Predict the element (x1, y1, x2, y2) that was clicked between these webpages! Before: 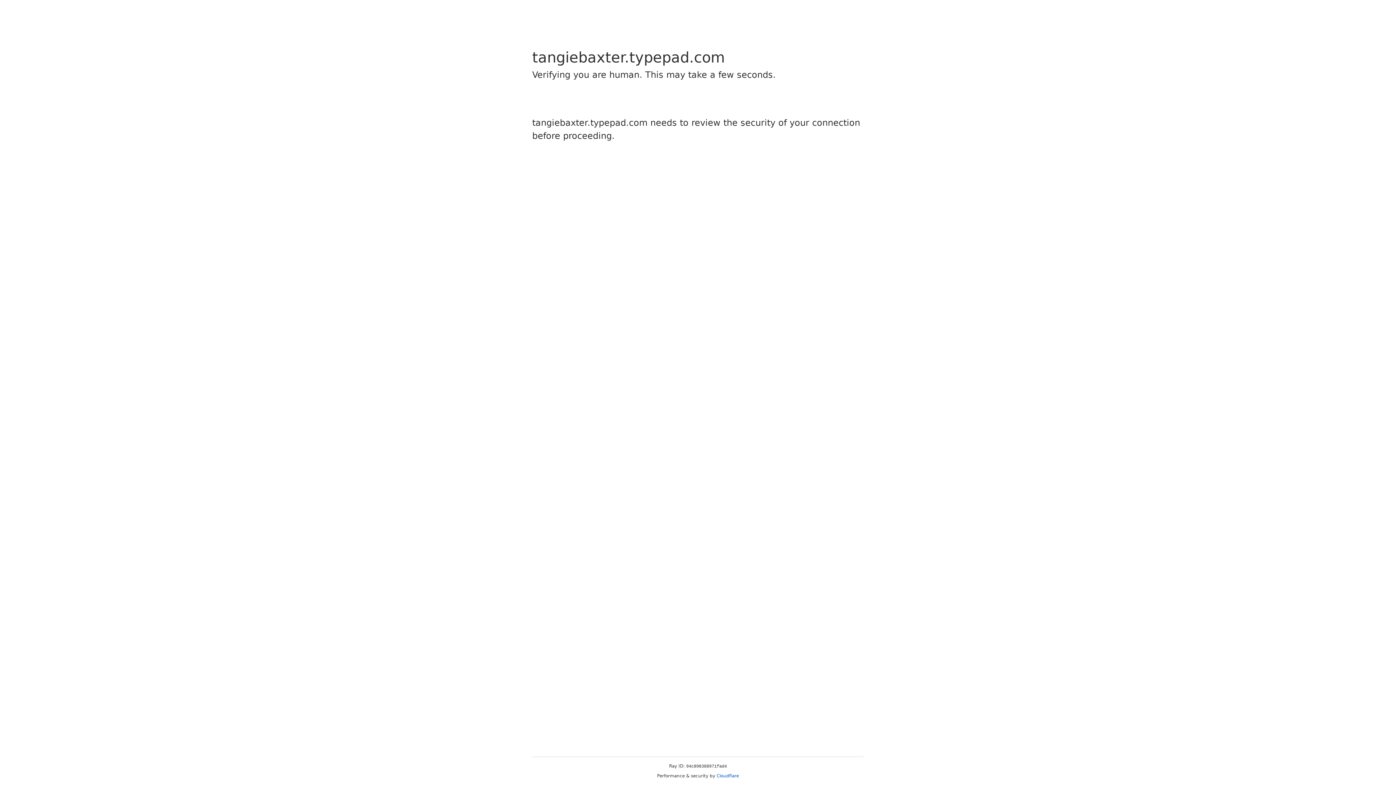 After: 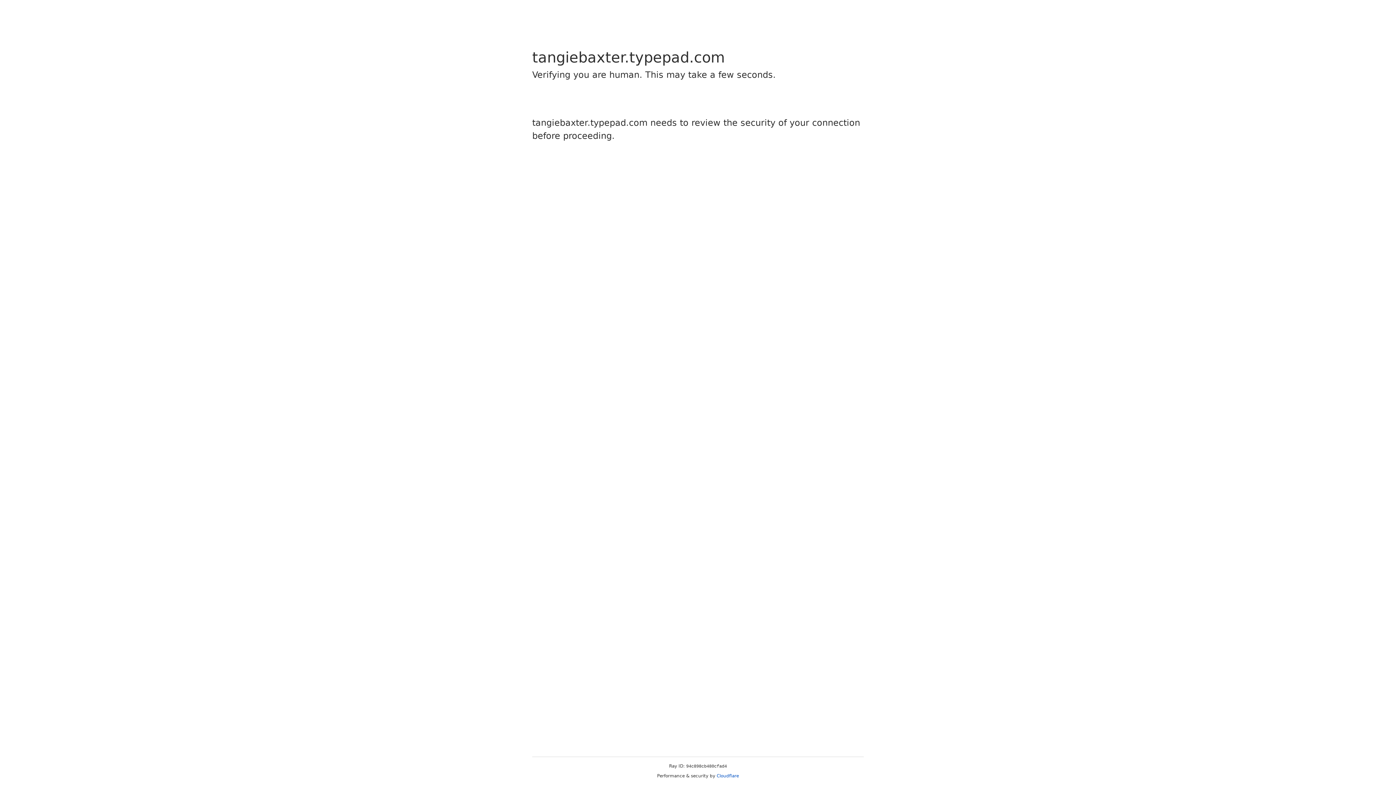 Action: bbox: (716, 773, 739, 778) label: Cloudflare